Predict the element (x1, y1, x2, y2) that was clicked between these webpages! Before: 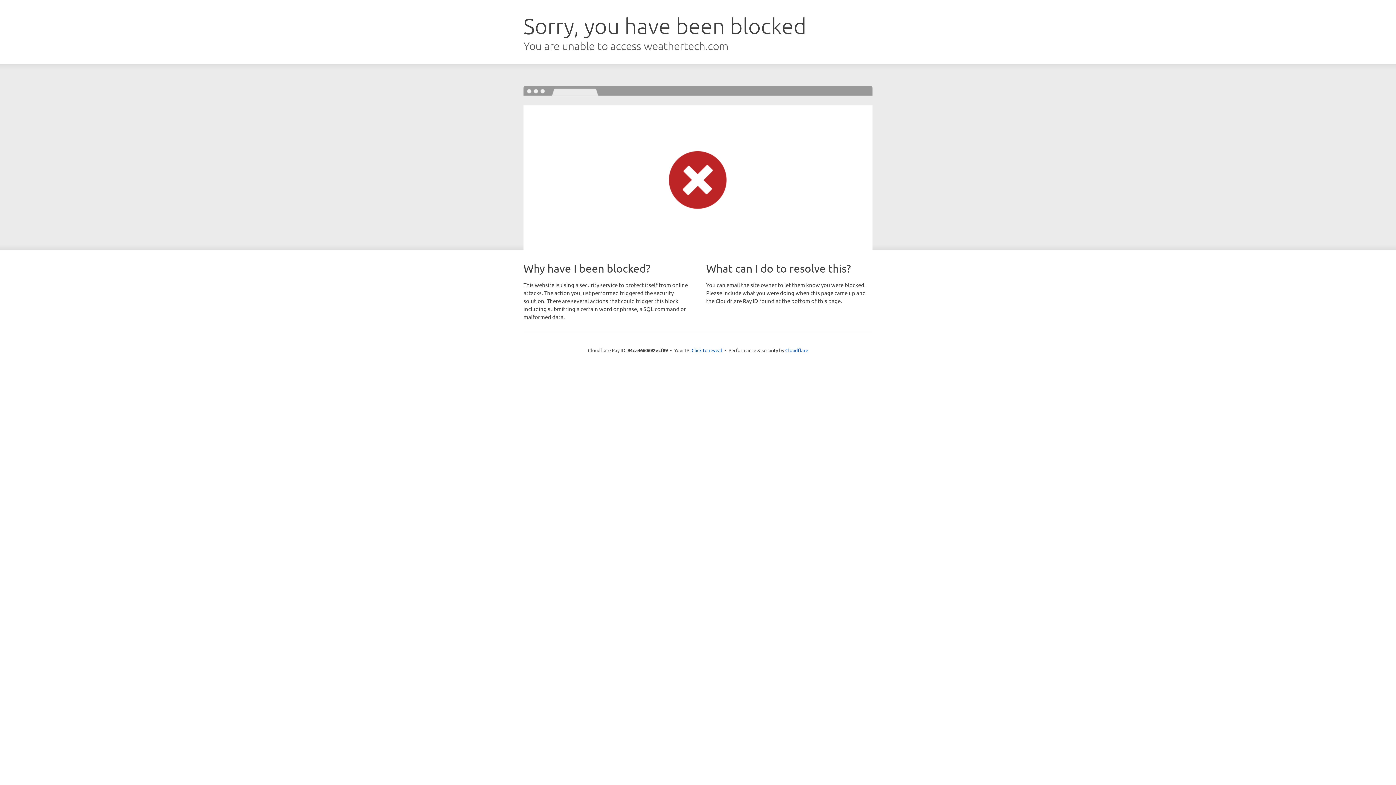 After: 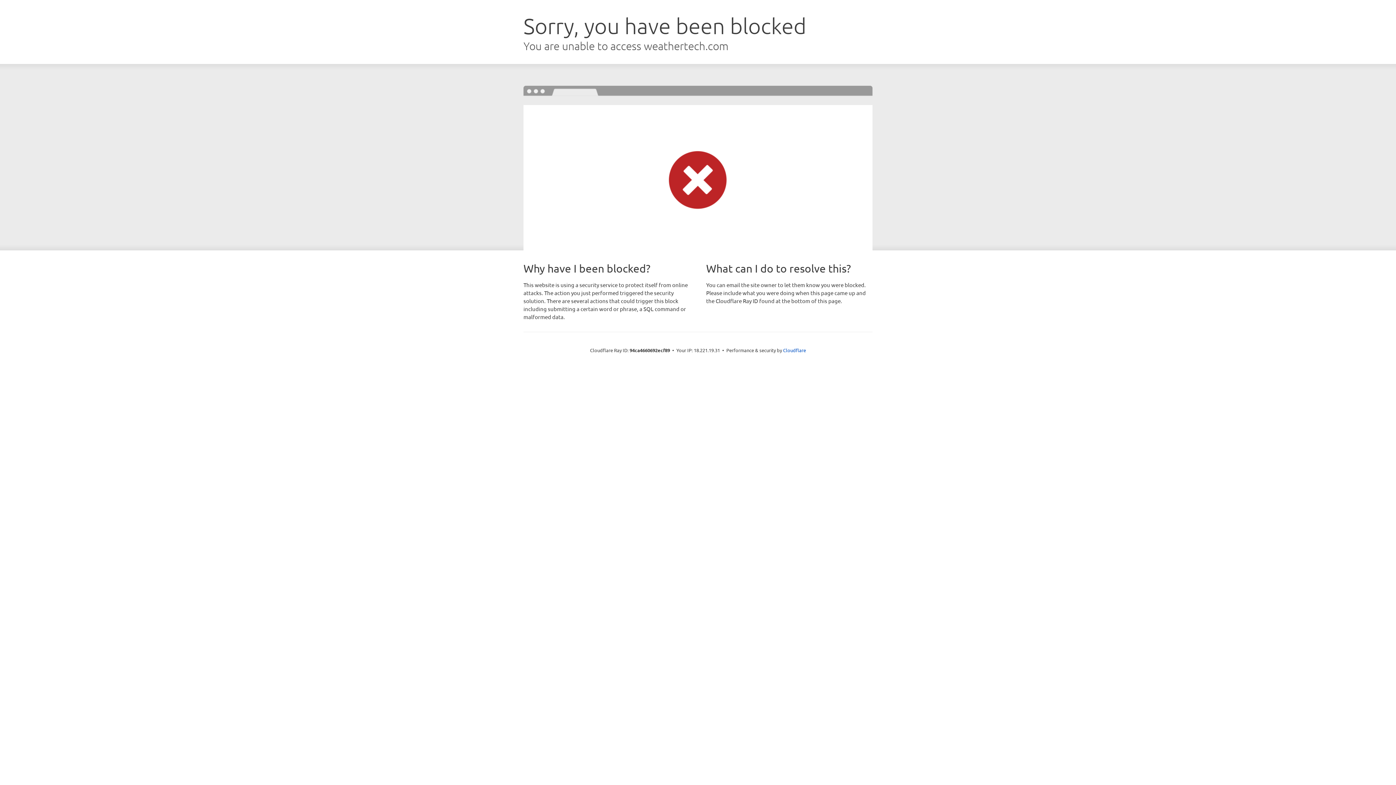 Action: bbox: (691, 346, 722, 353) label: Click to reveal